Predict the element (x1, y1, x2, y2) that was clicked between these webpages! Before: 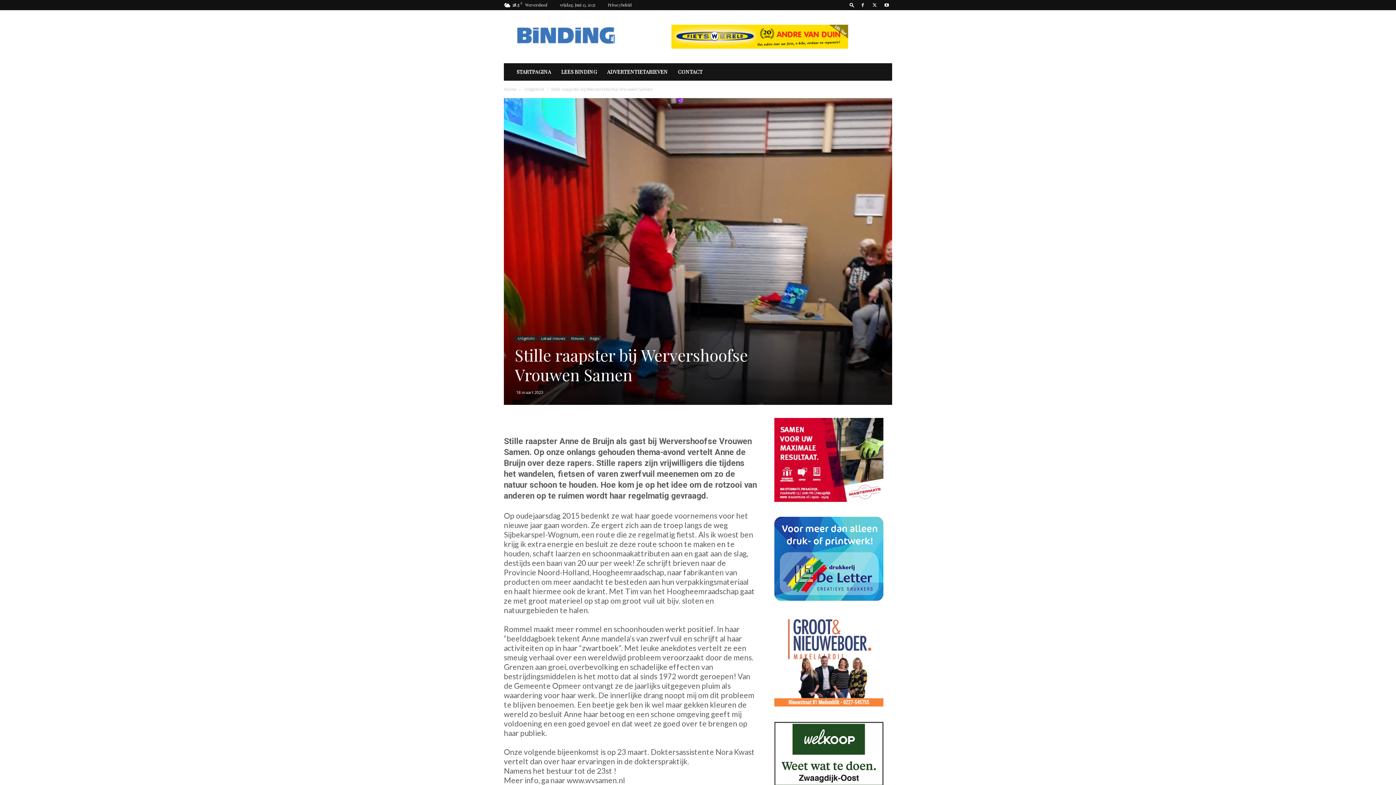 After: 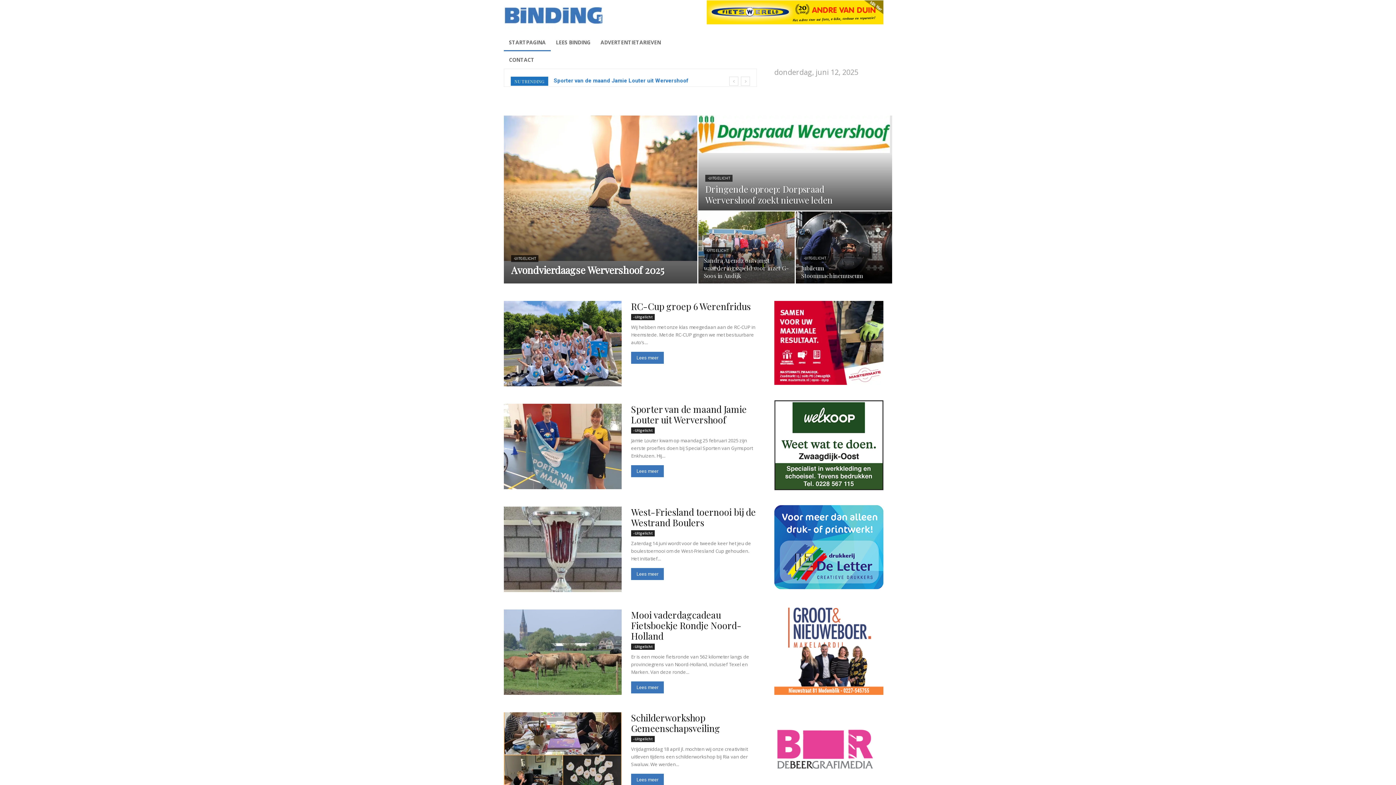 Action: label: STARTPAGINA bbox: (511, 63, 556, 80)